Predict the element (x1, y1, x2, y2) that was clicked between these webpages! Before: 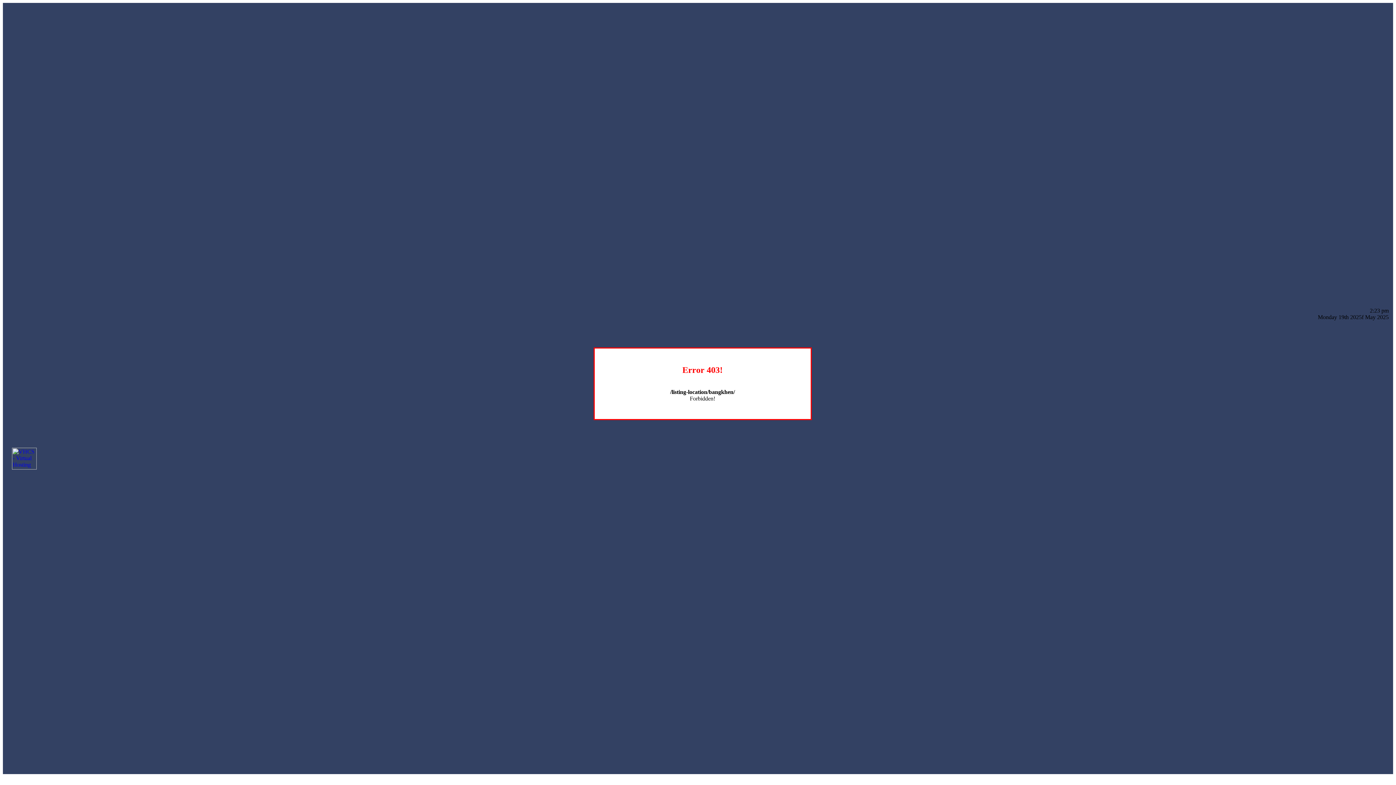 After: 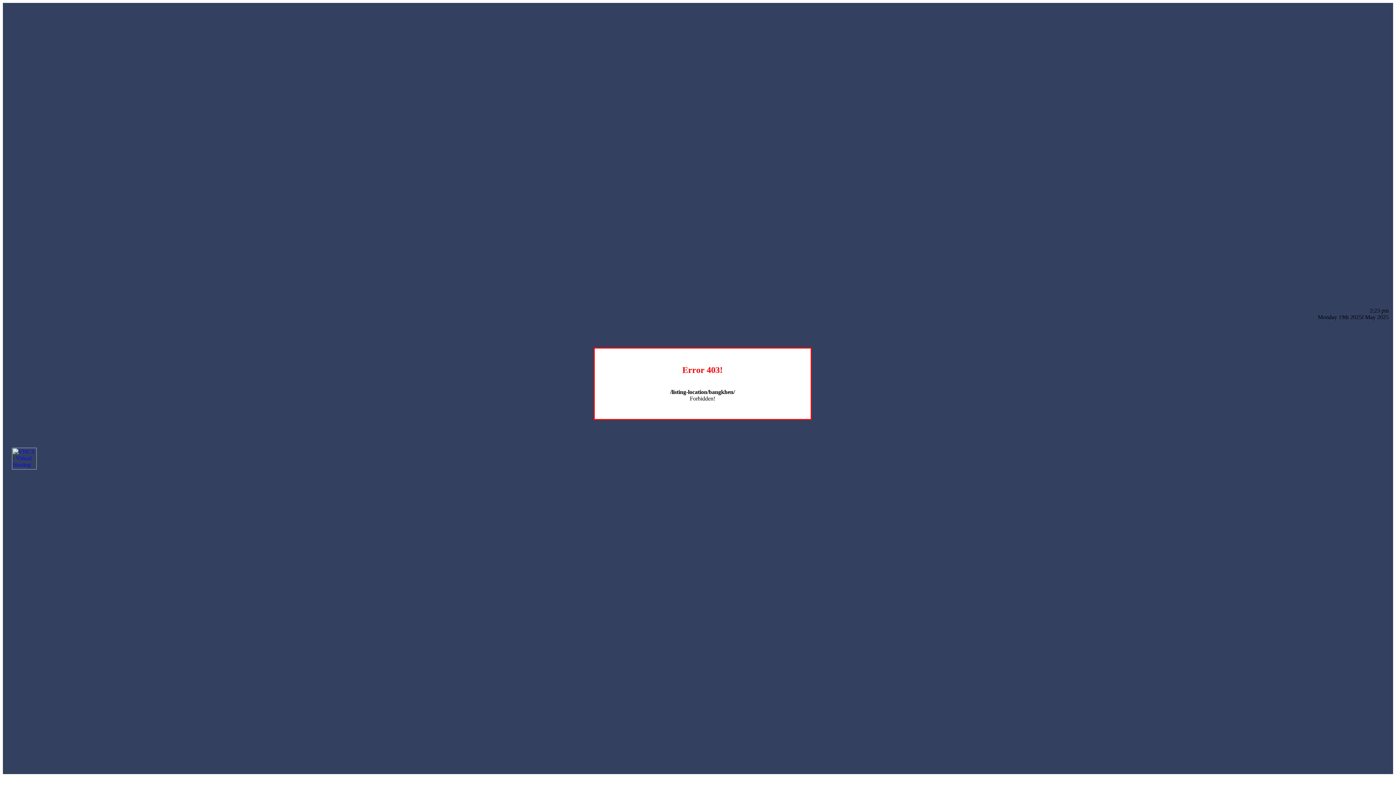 Action: bbox: (12, 464, 36, 470)